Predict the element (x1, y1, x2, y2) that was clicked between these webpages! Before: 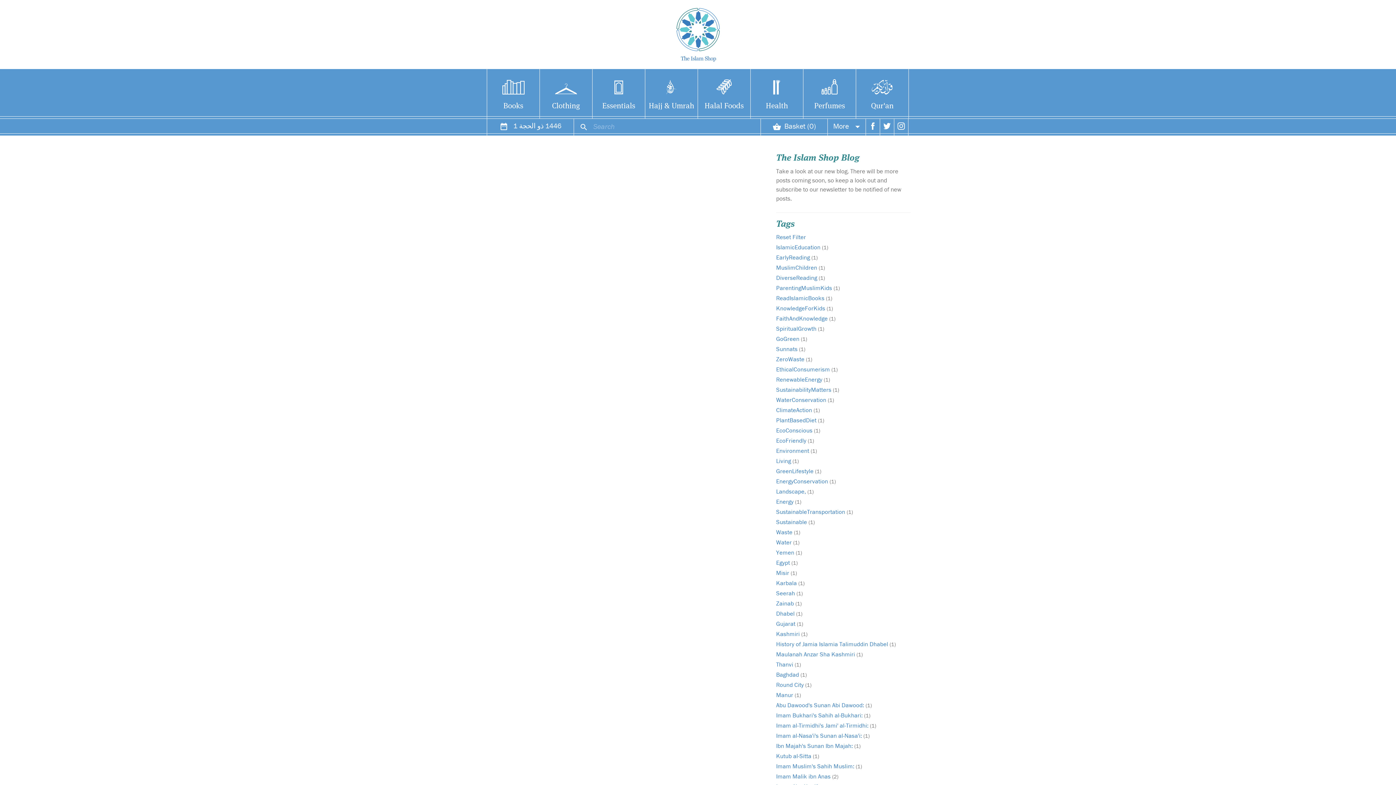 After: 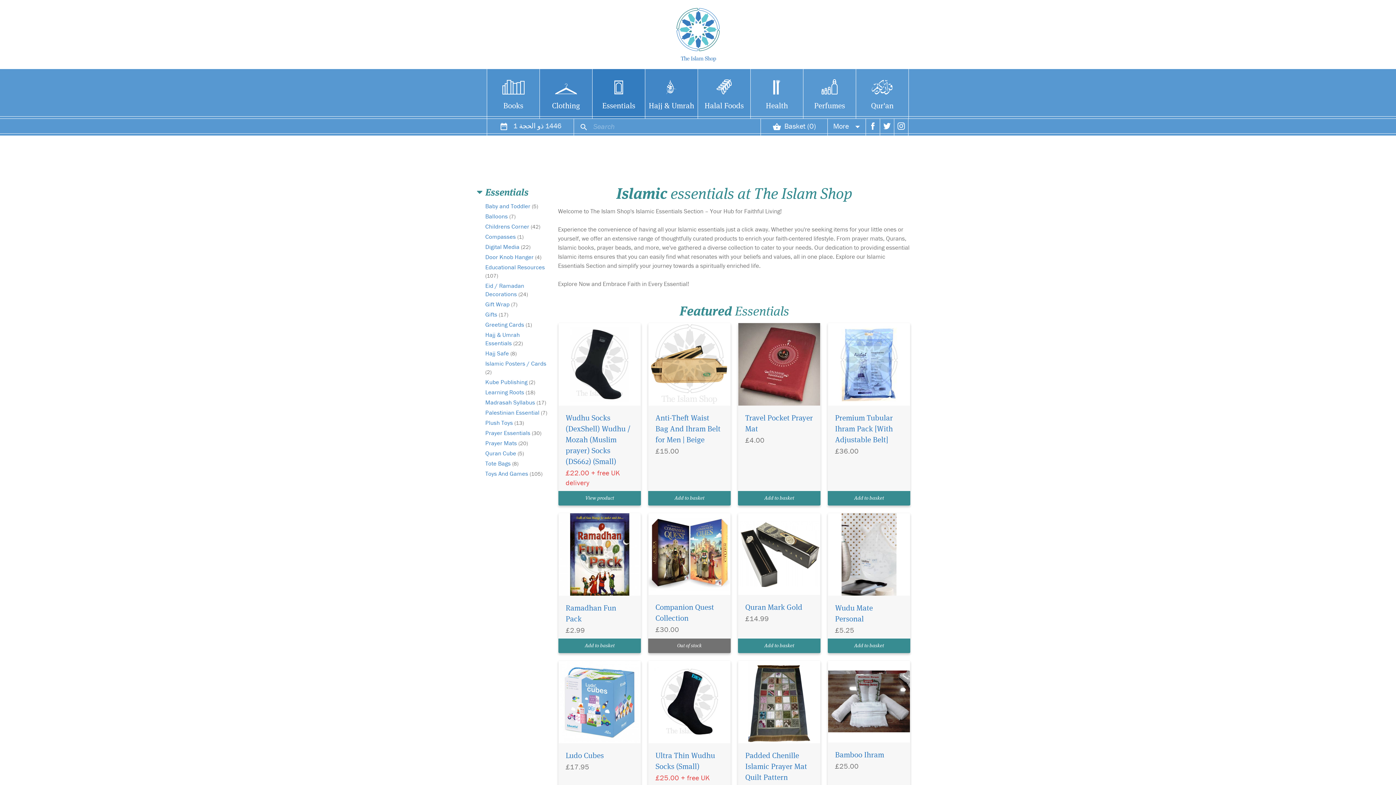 Action: label: Essentials bbox: (592, 69, 645, 118)